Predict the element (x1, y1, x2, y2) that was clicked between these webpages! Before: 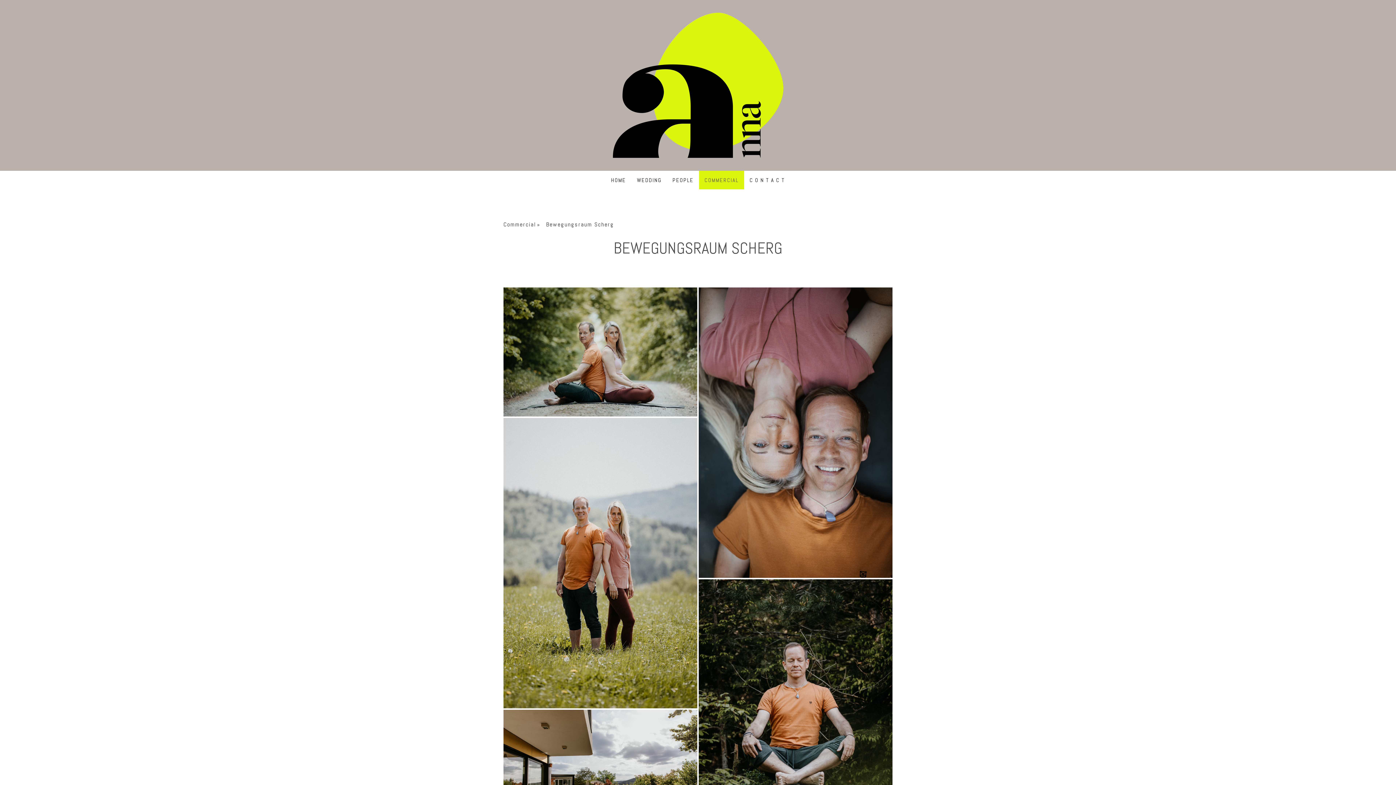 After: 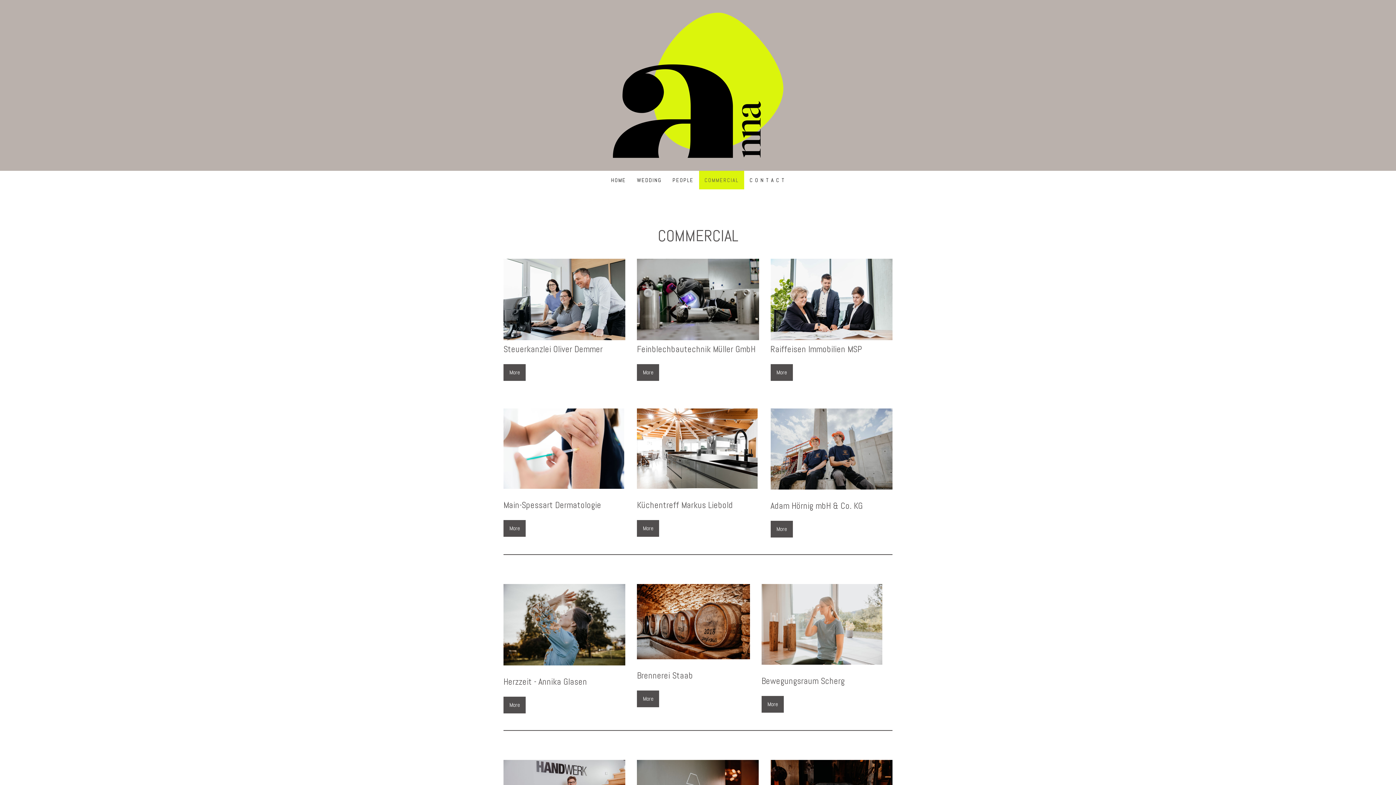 Action: label: Commercial bbox: (503, 218, 546, 230)